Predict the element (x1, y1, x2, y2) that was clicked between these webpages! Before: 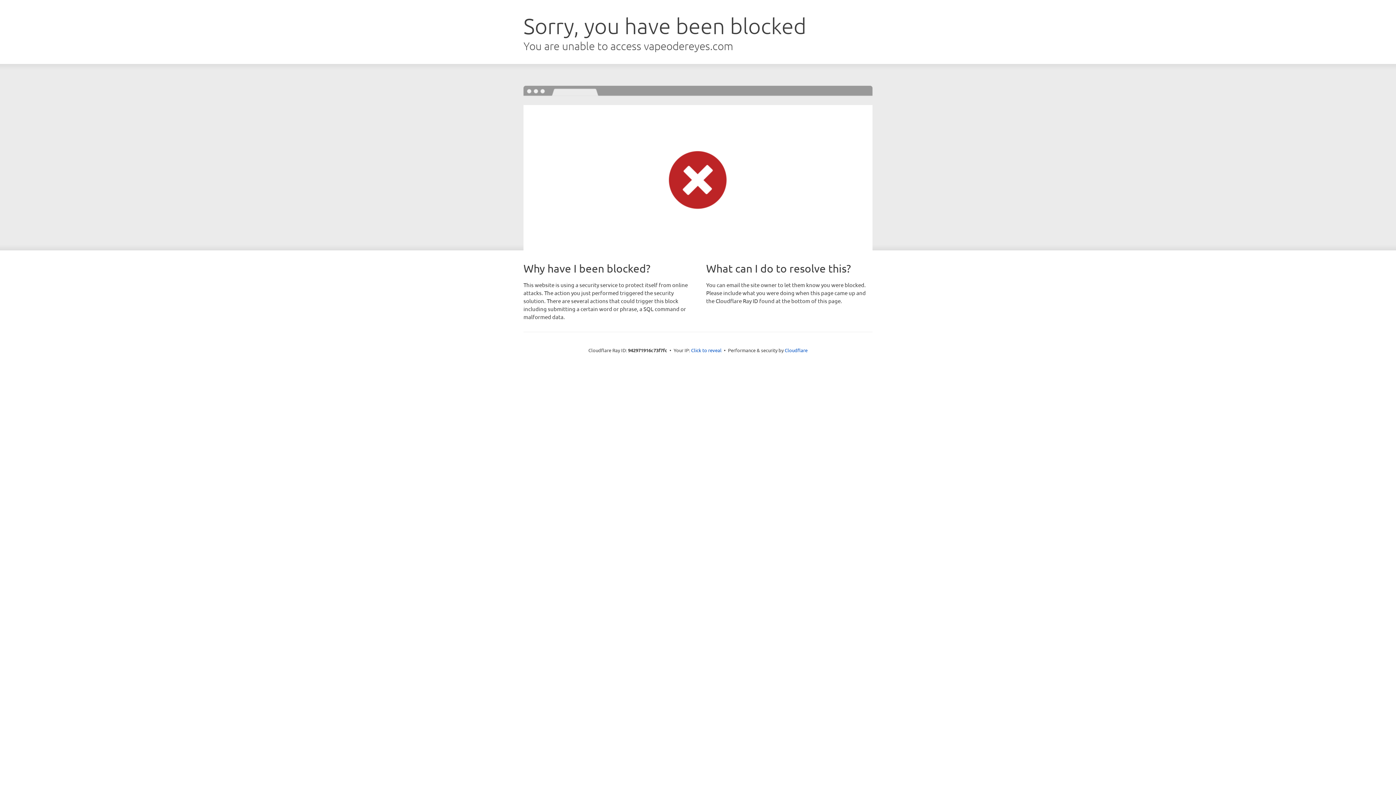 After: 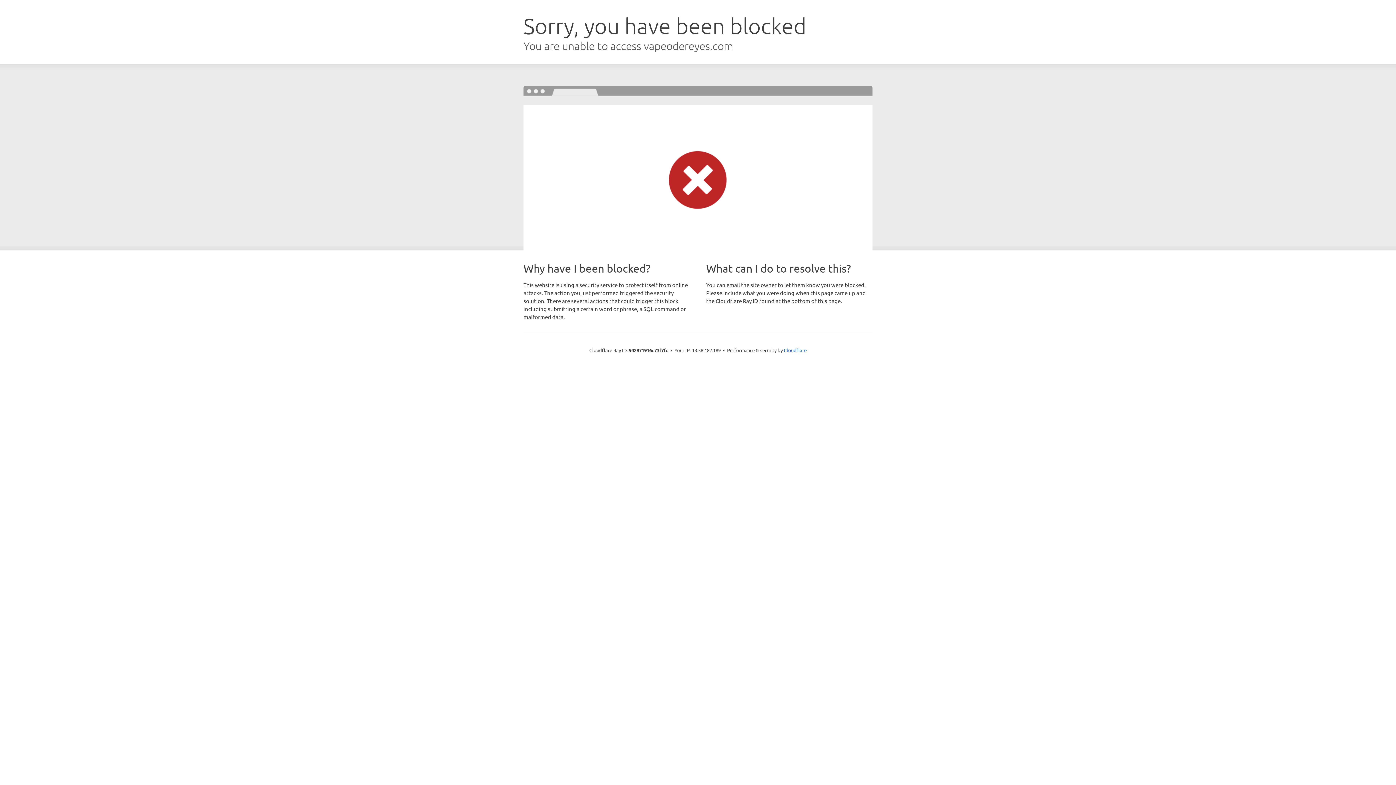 Action: bbox: (691, 346, 721, 353) label: Click to reveal